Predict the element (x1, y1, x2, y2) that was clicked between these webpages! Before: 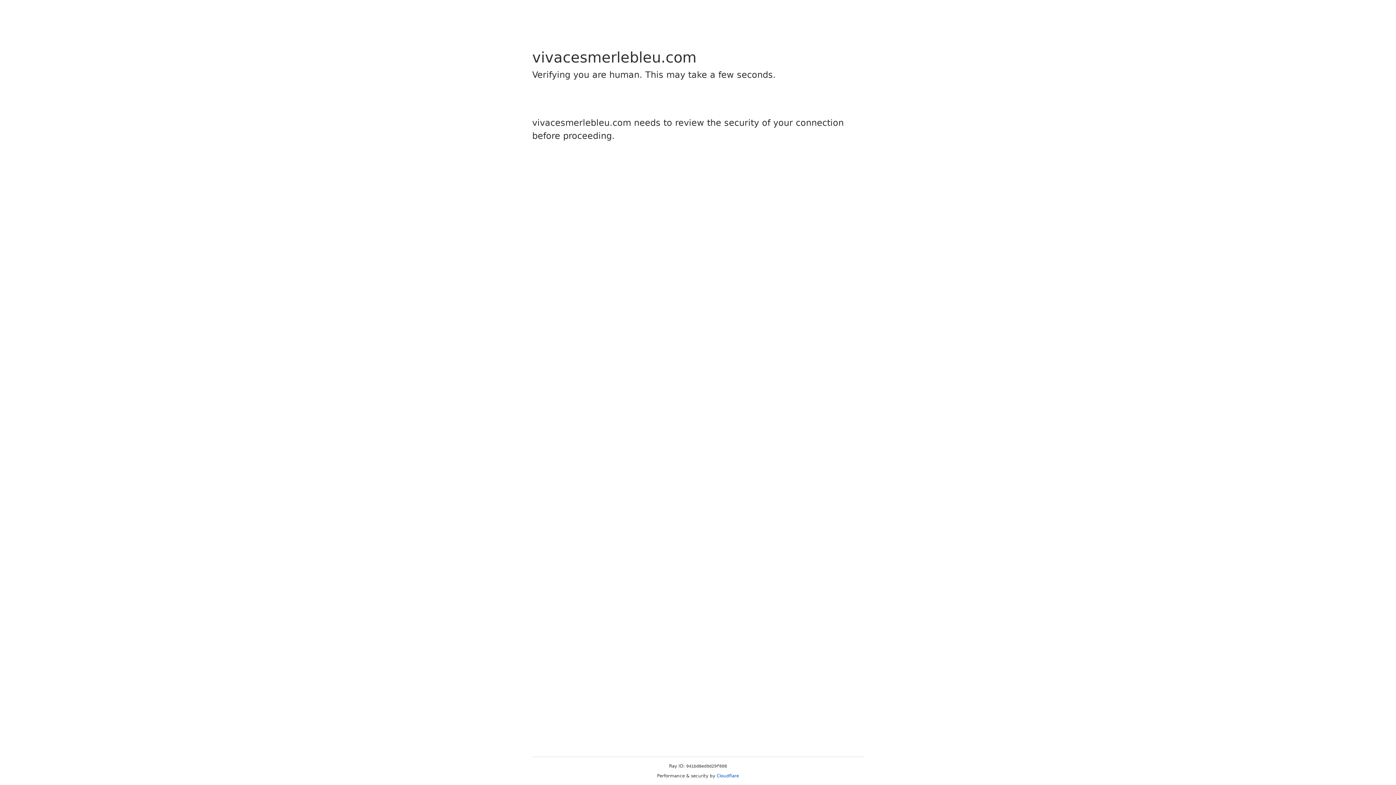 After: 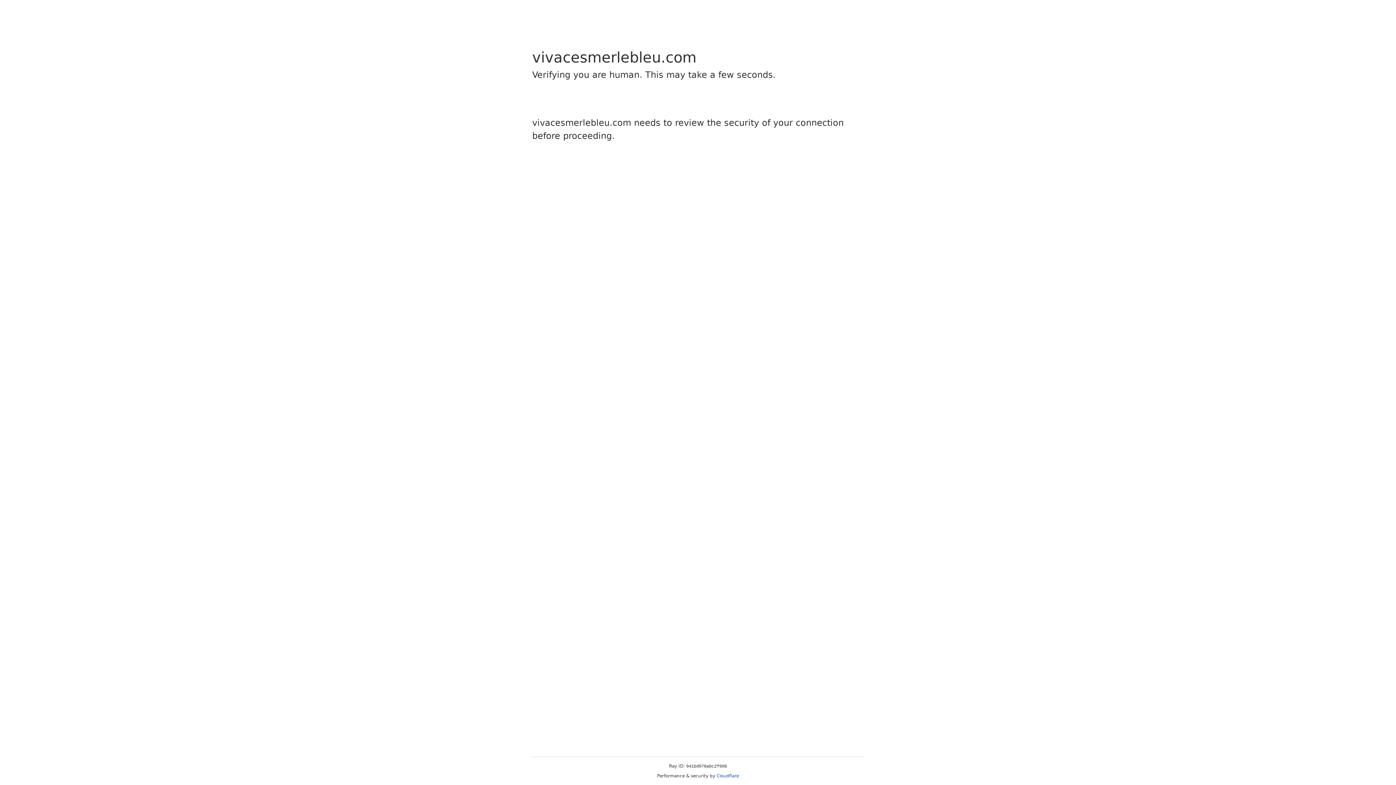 Action: label: Cloudflare bbox: (716, 773, 739, 778)